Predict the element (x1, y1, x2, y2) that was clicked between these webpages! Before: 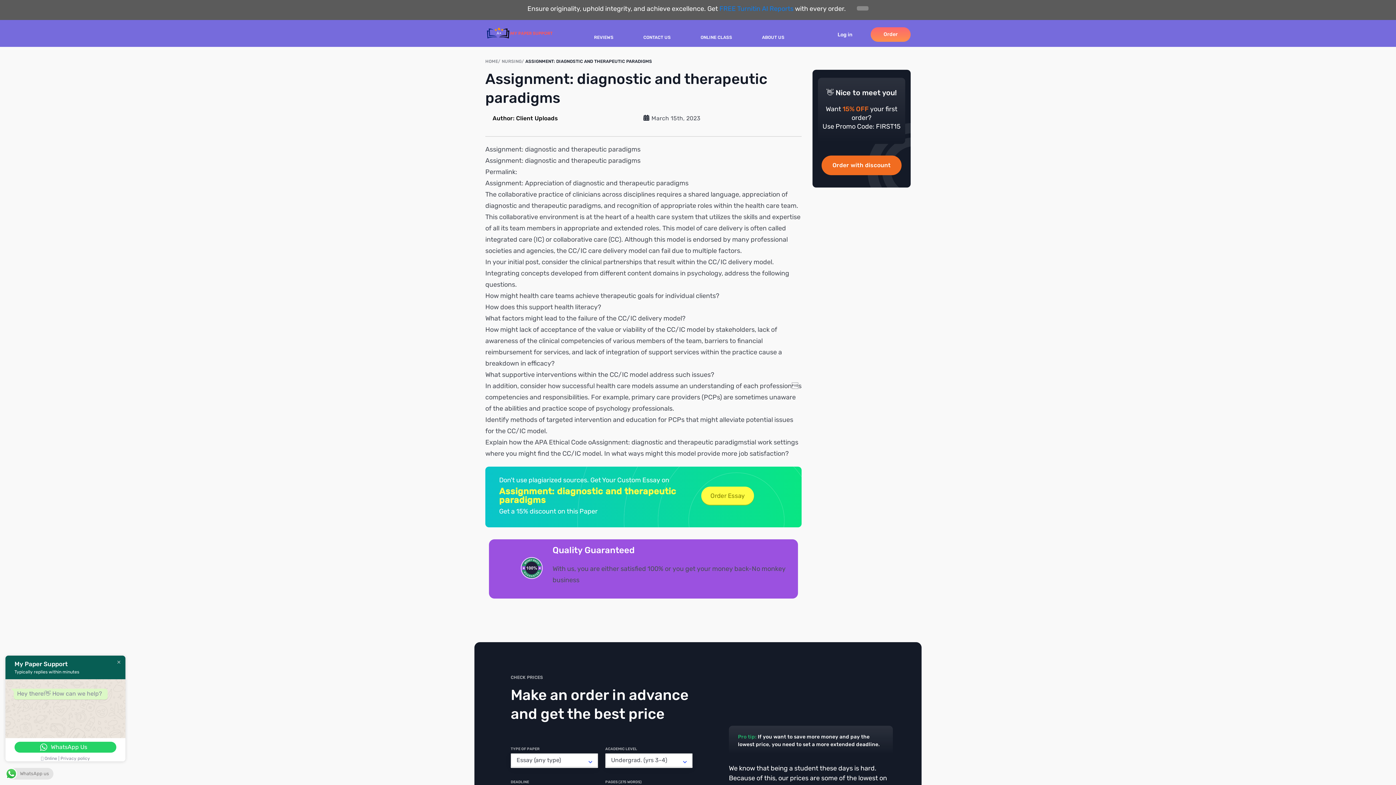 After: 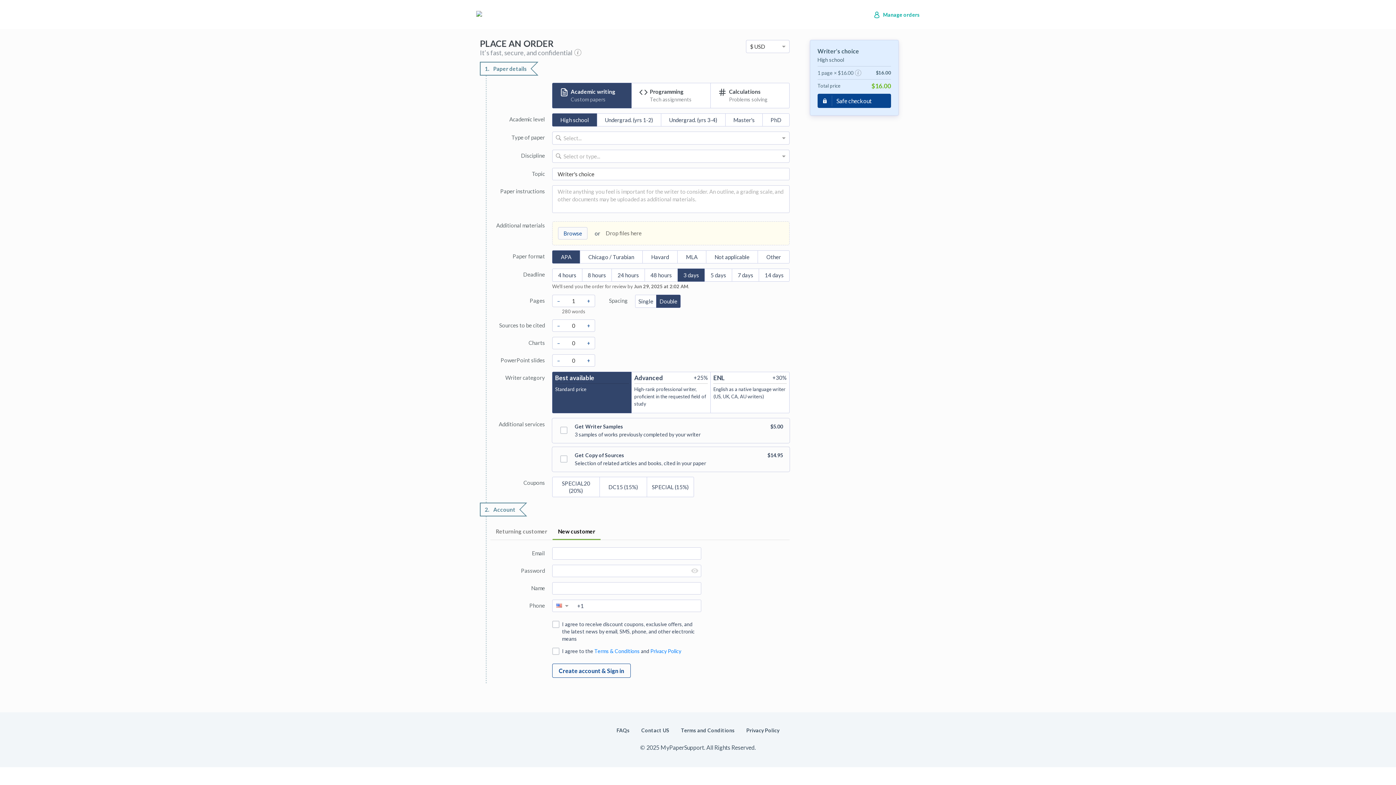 Action: bbox: (821, 155, 901, 175) label: Order with discount